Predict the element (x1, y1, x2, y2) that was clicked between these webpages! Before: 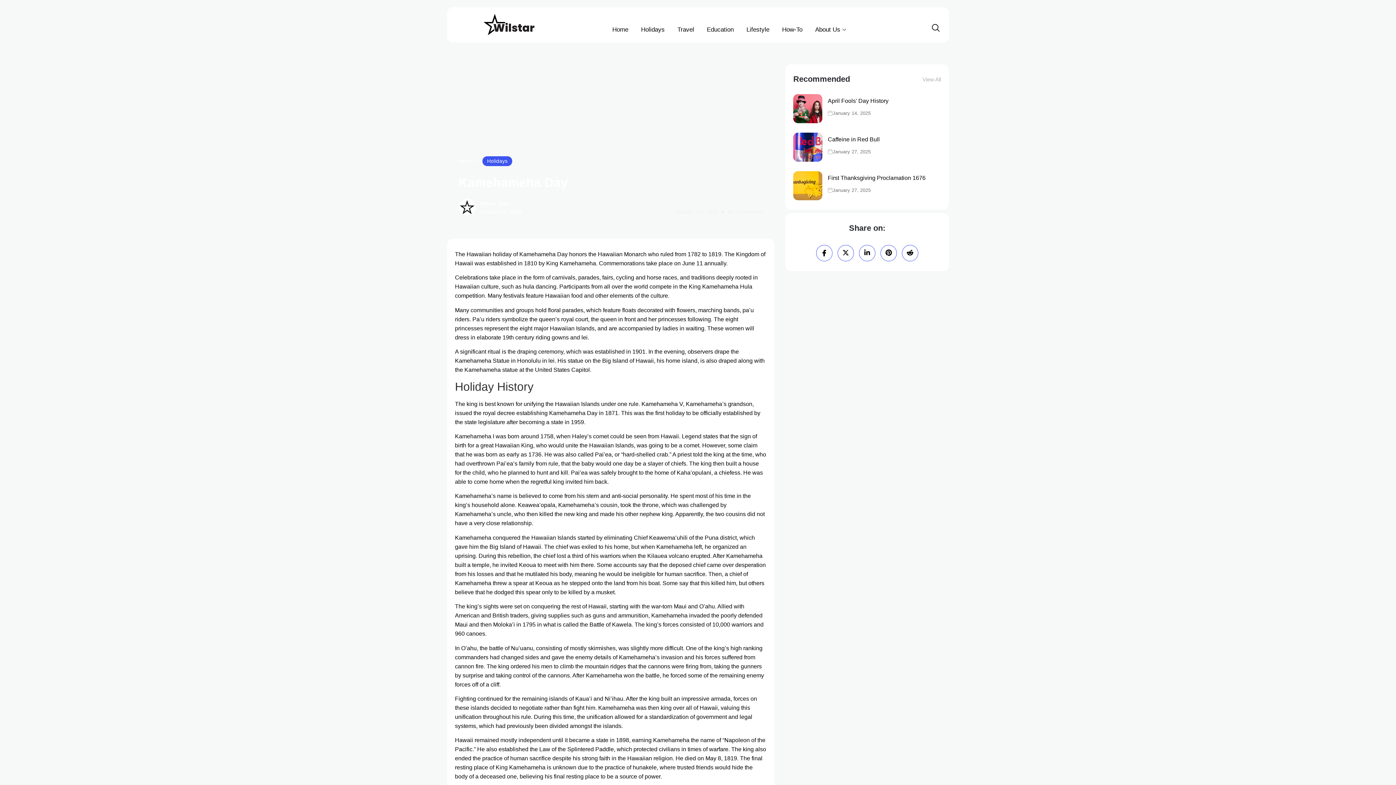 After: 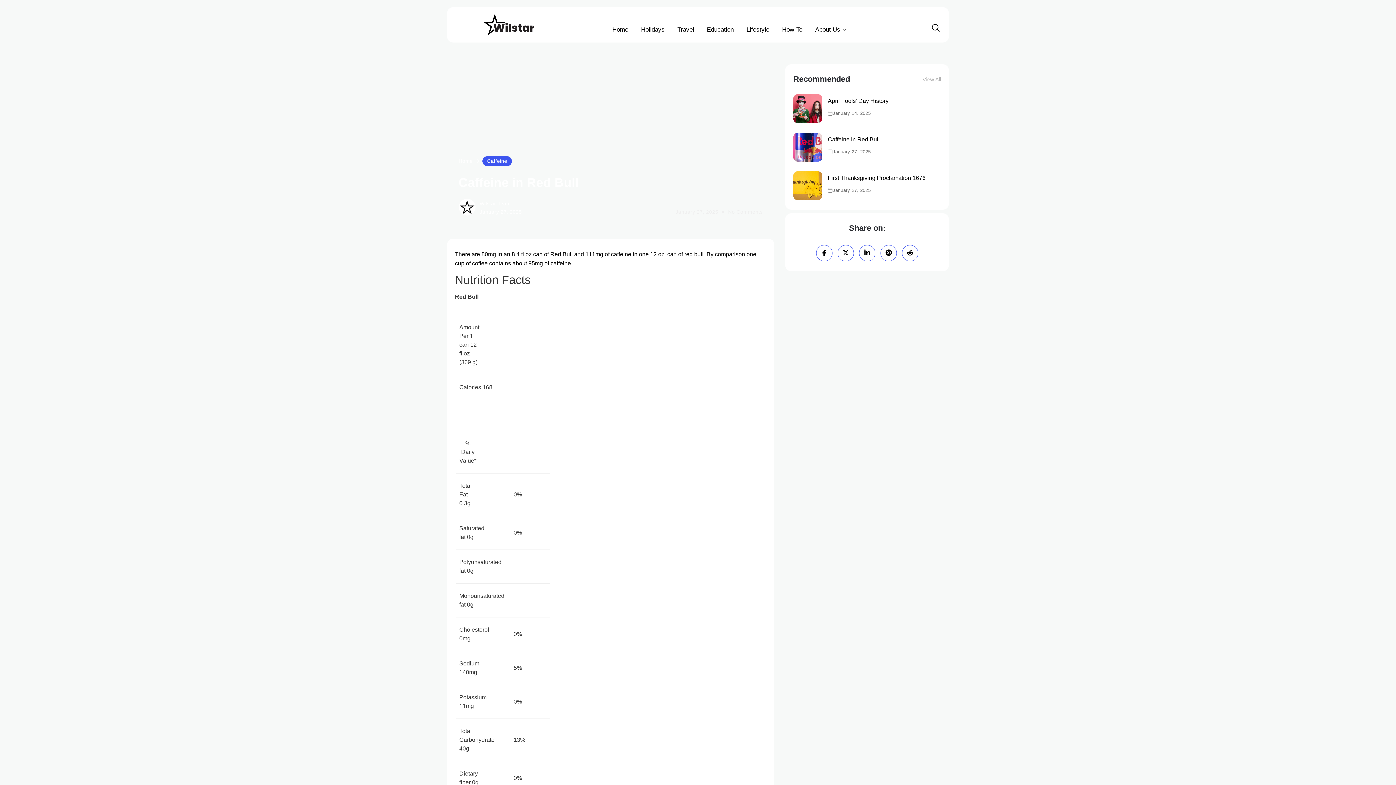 Action: label: Caffeine in Red Bull bbox: (828, 136, 880, 142)